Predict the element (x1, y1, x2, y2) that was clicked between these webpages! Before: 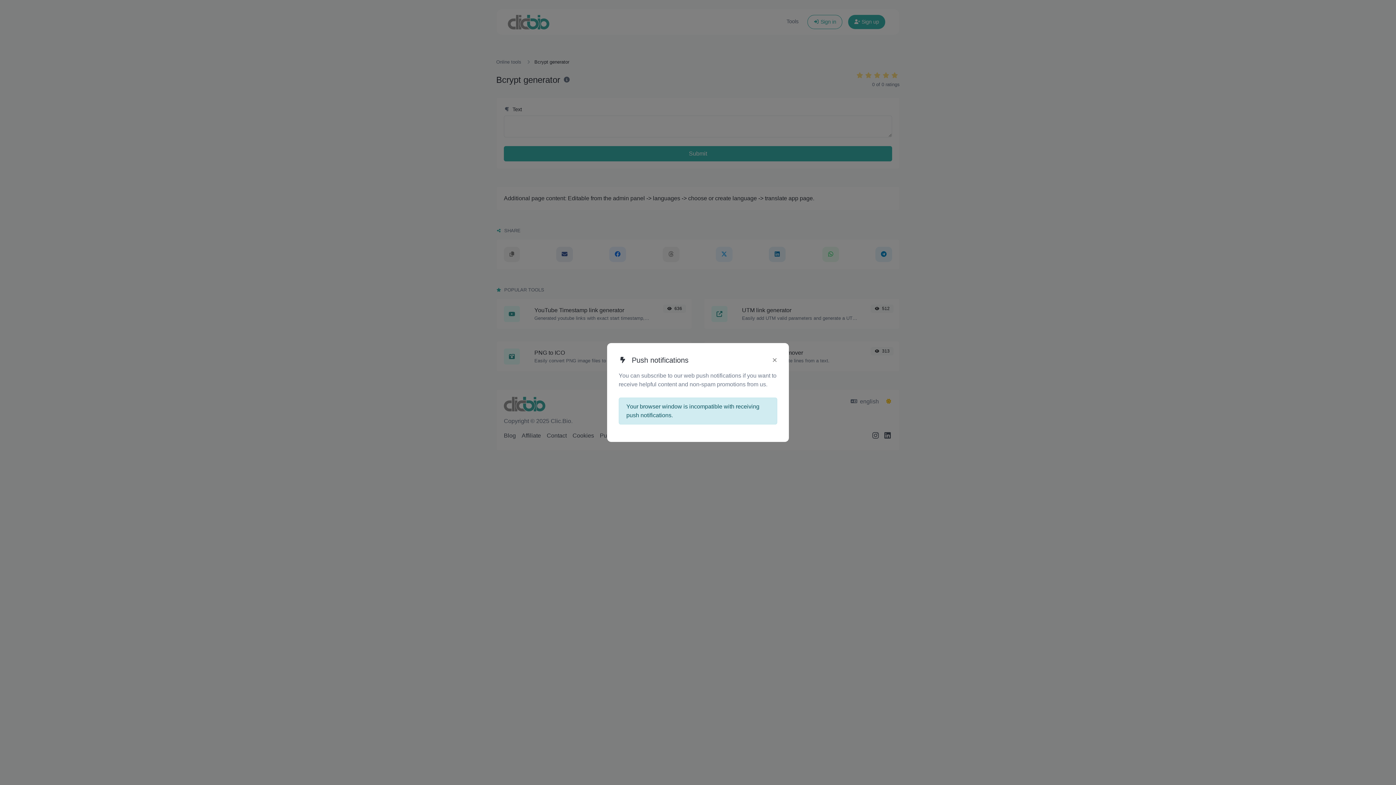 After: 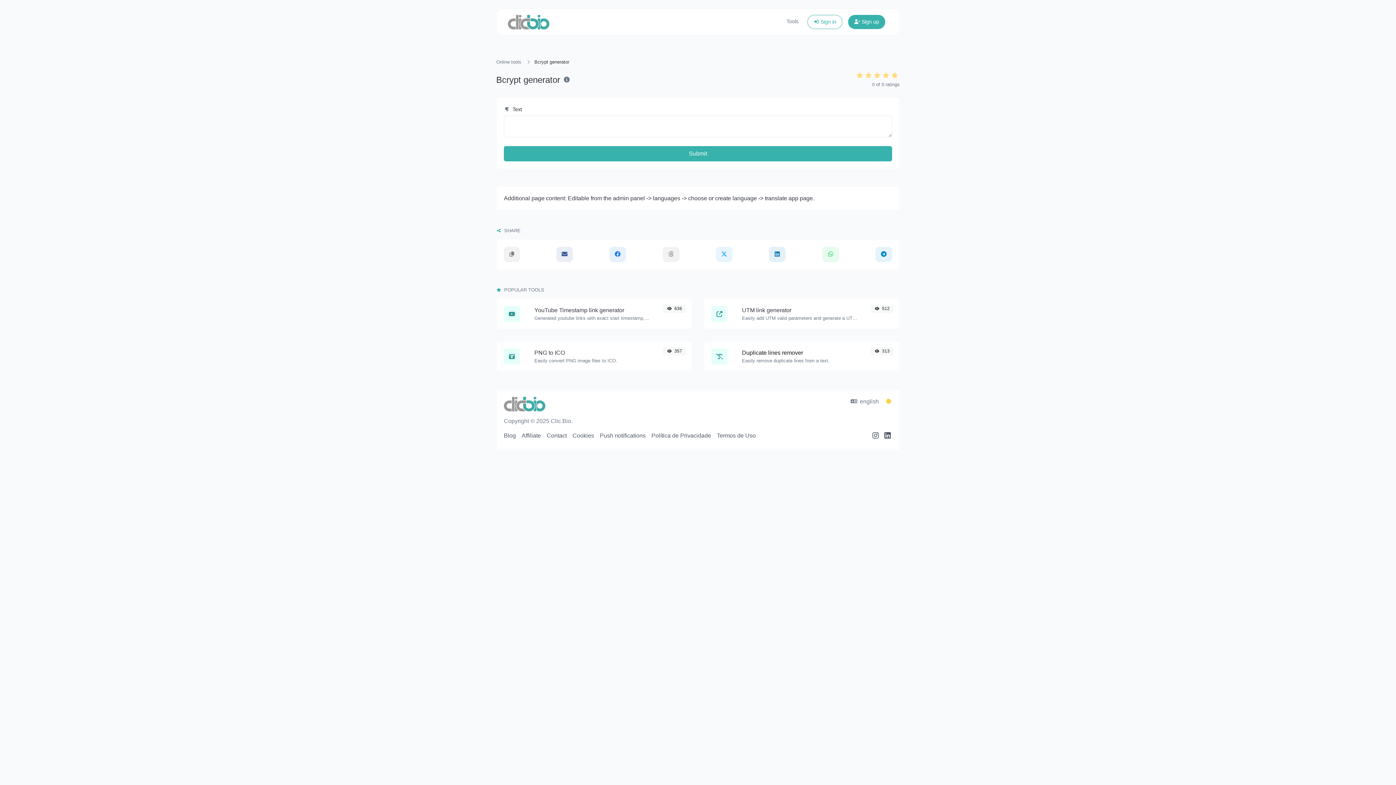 Action: label: × bbox: (772, 354, 777, 365)